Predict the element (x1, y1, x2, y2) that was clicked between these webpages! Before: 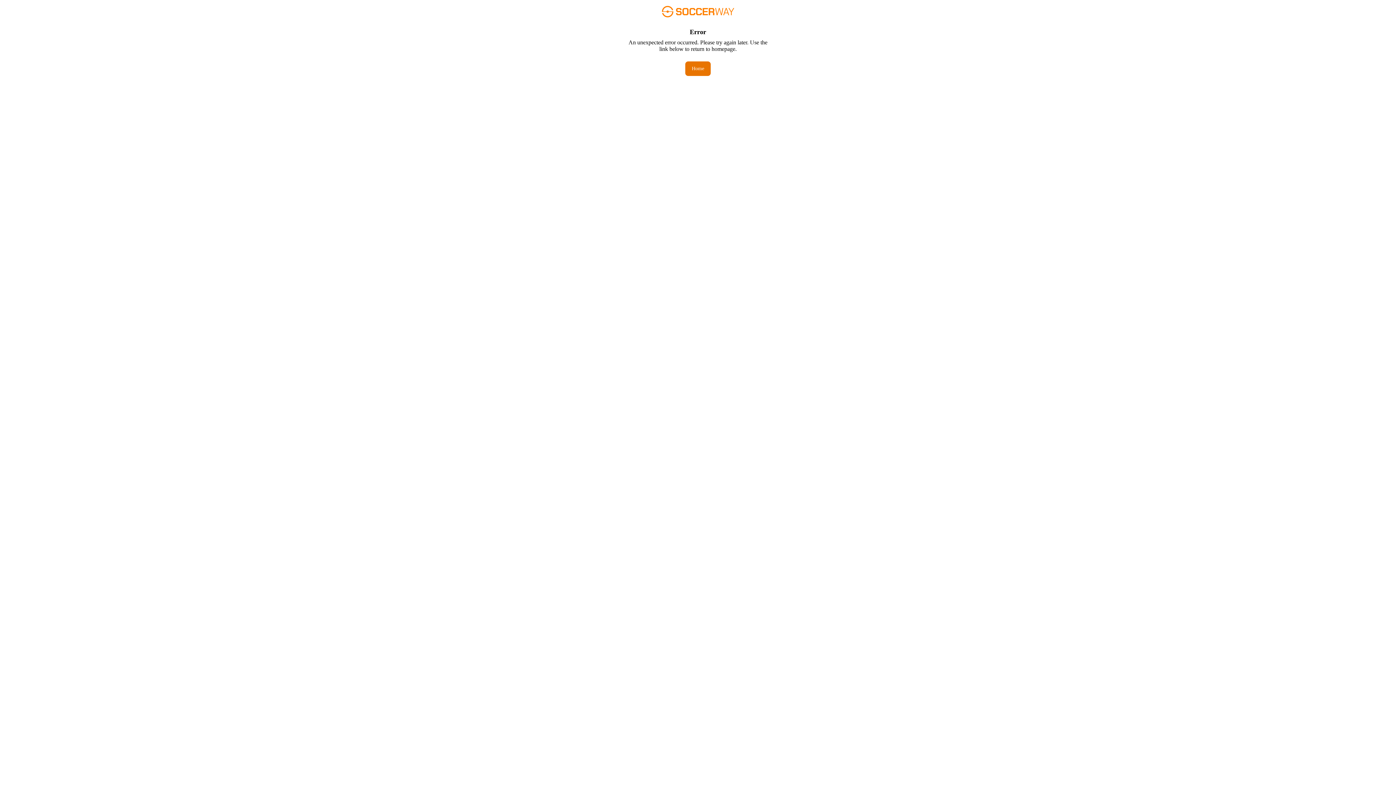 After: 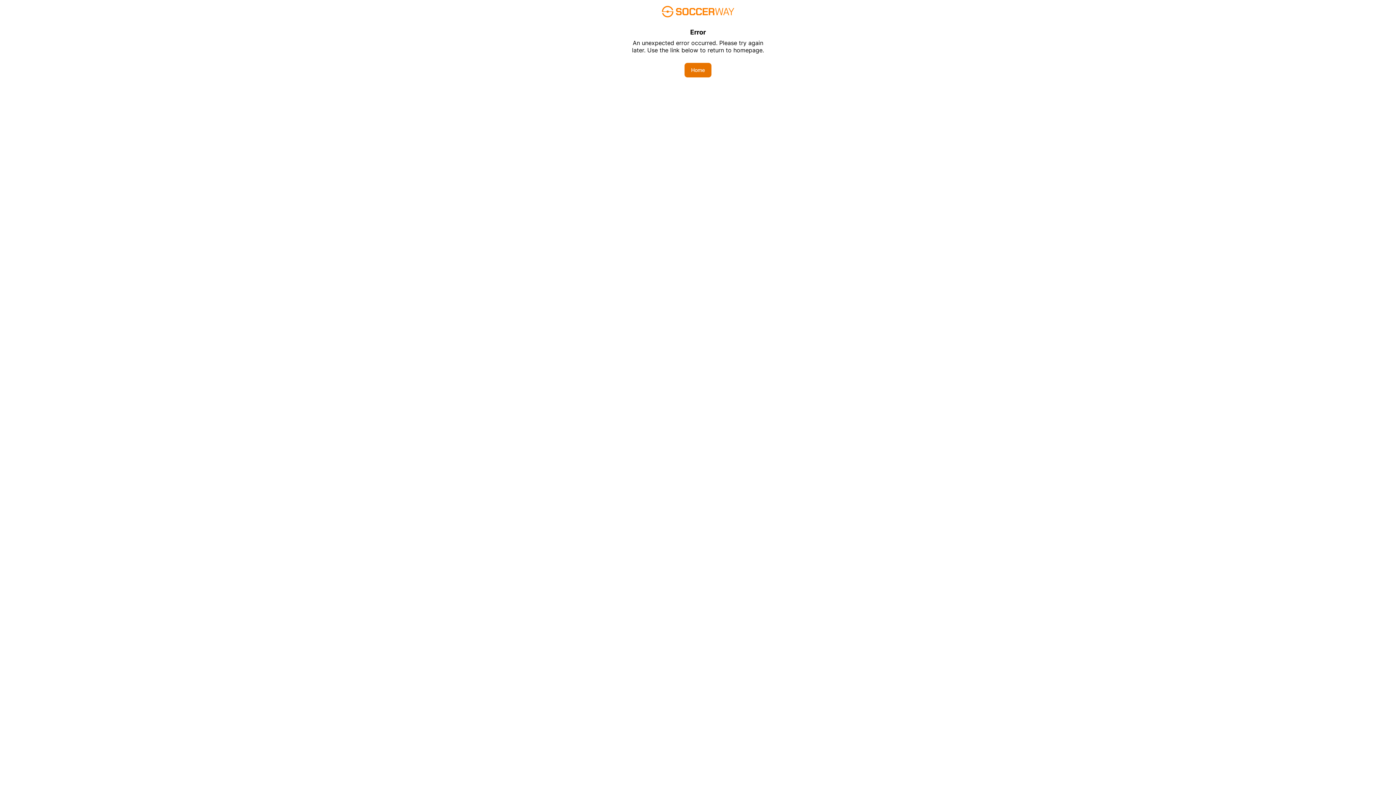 Action: bbox: (685, 61, 710, 76) label: Home